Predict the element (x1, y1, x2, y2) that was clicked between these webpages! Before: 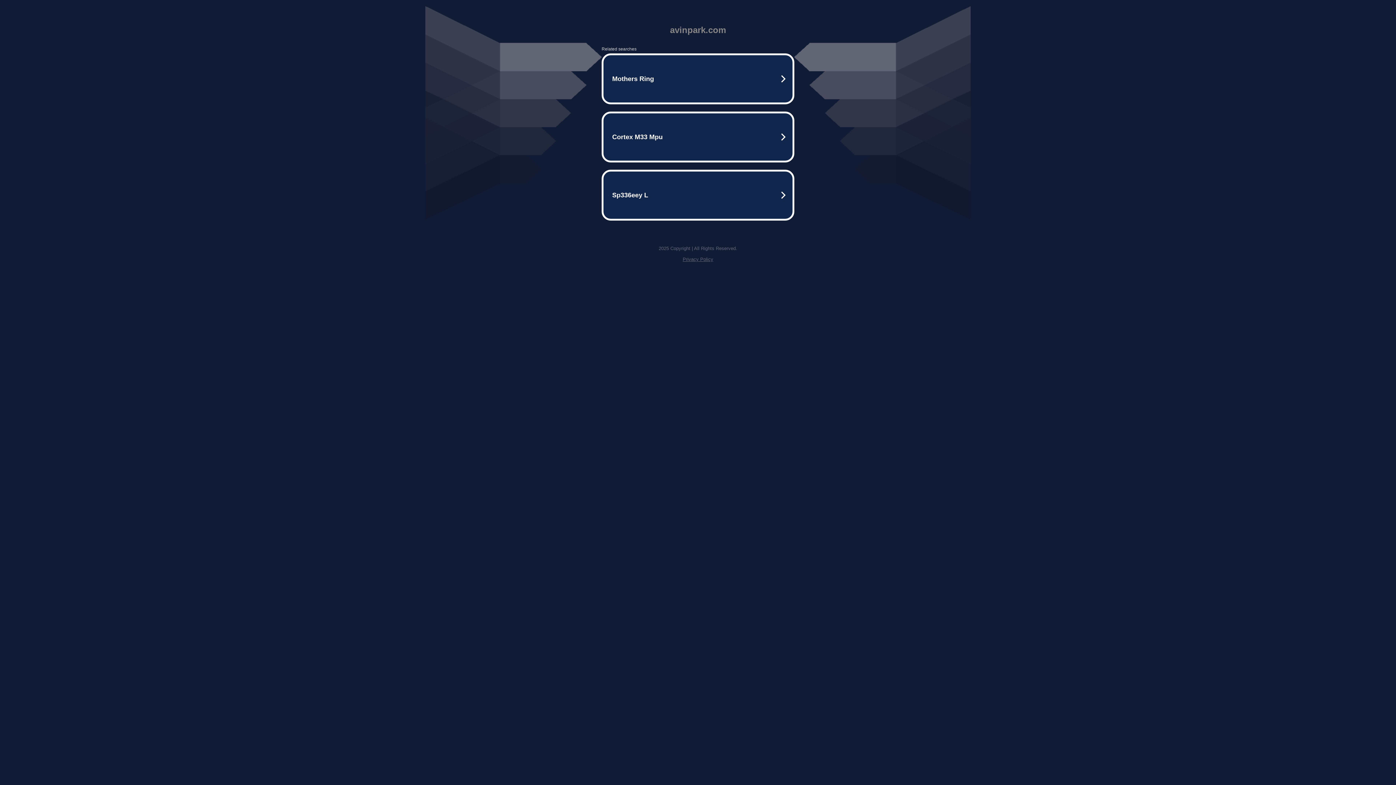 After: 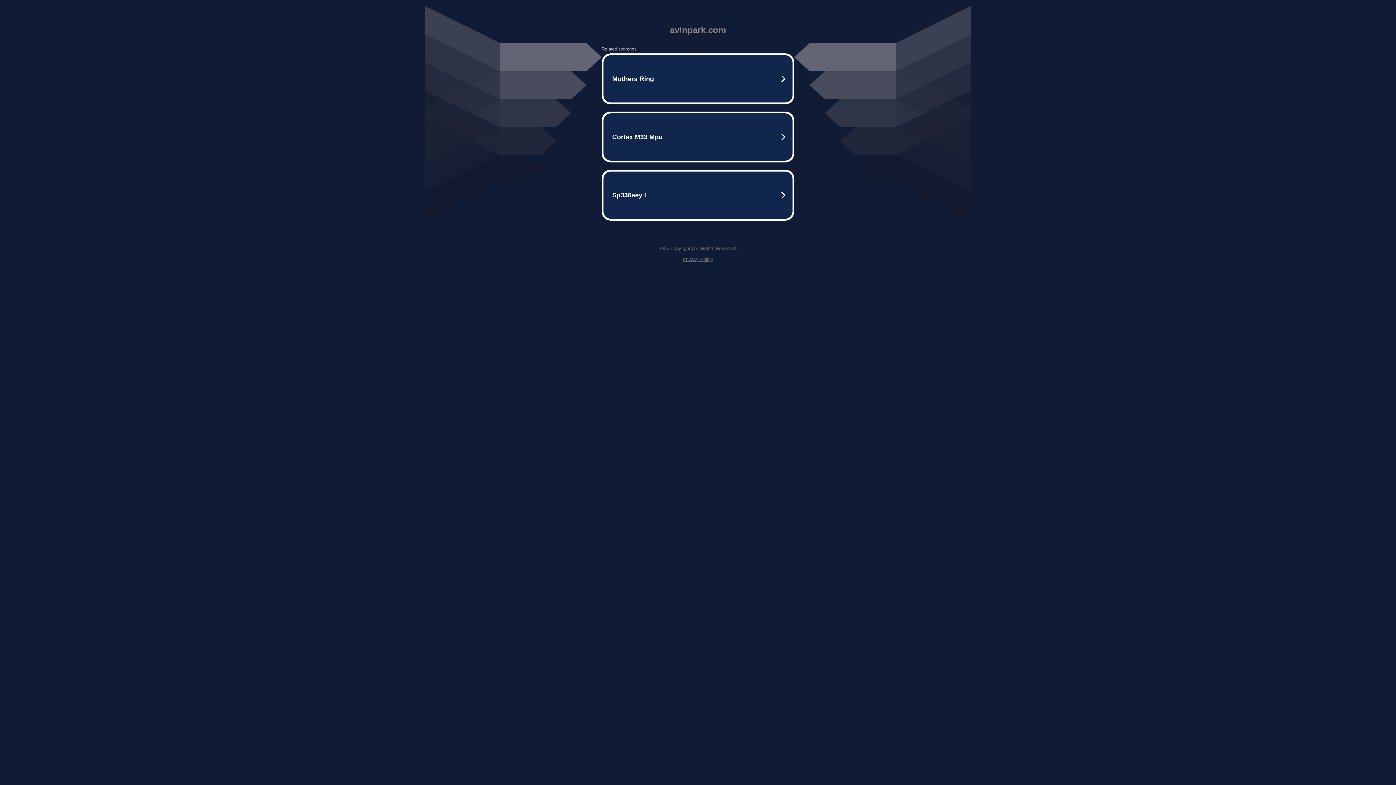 Action: bbox: (682, 256, 713, 262) label: Privacy Policy